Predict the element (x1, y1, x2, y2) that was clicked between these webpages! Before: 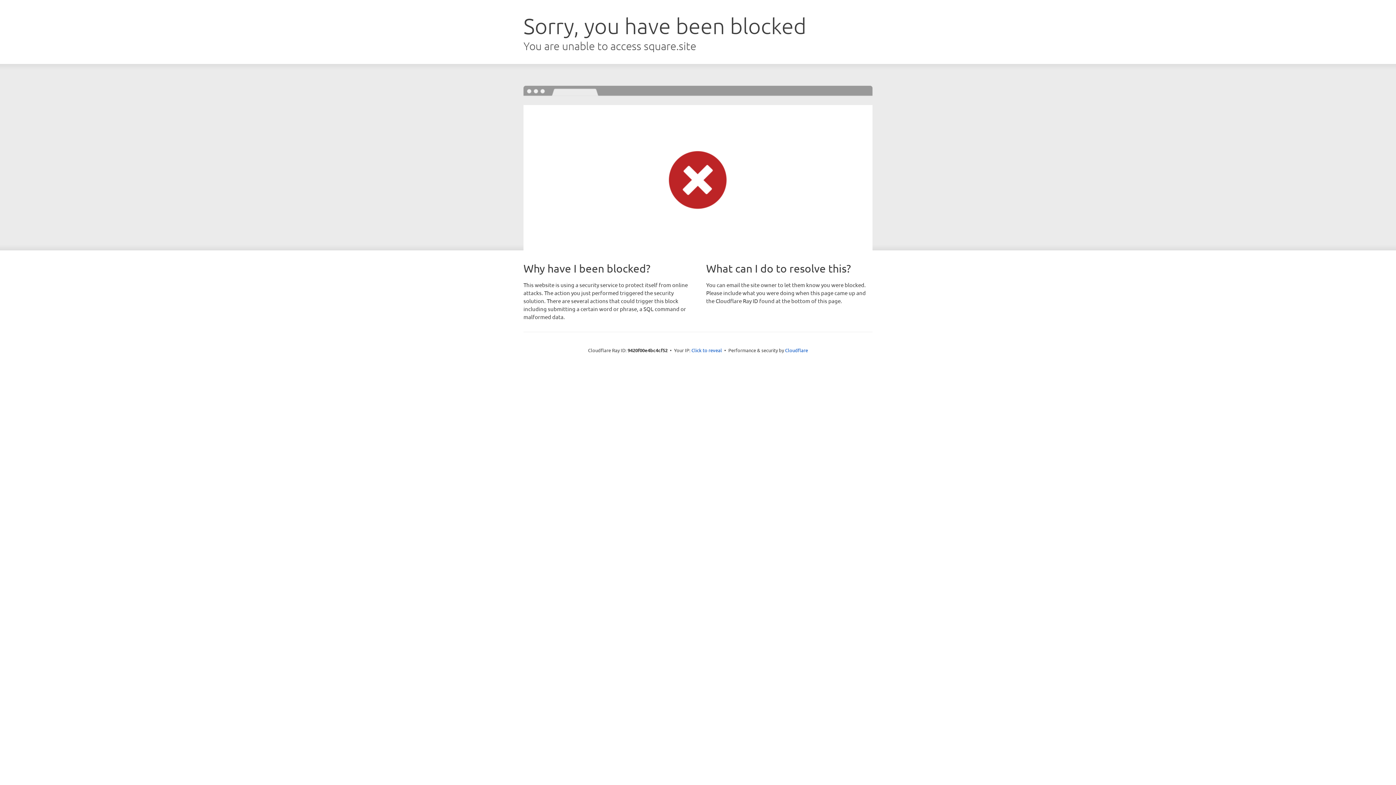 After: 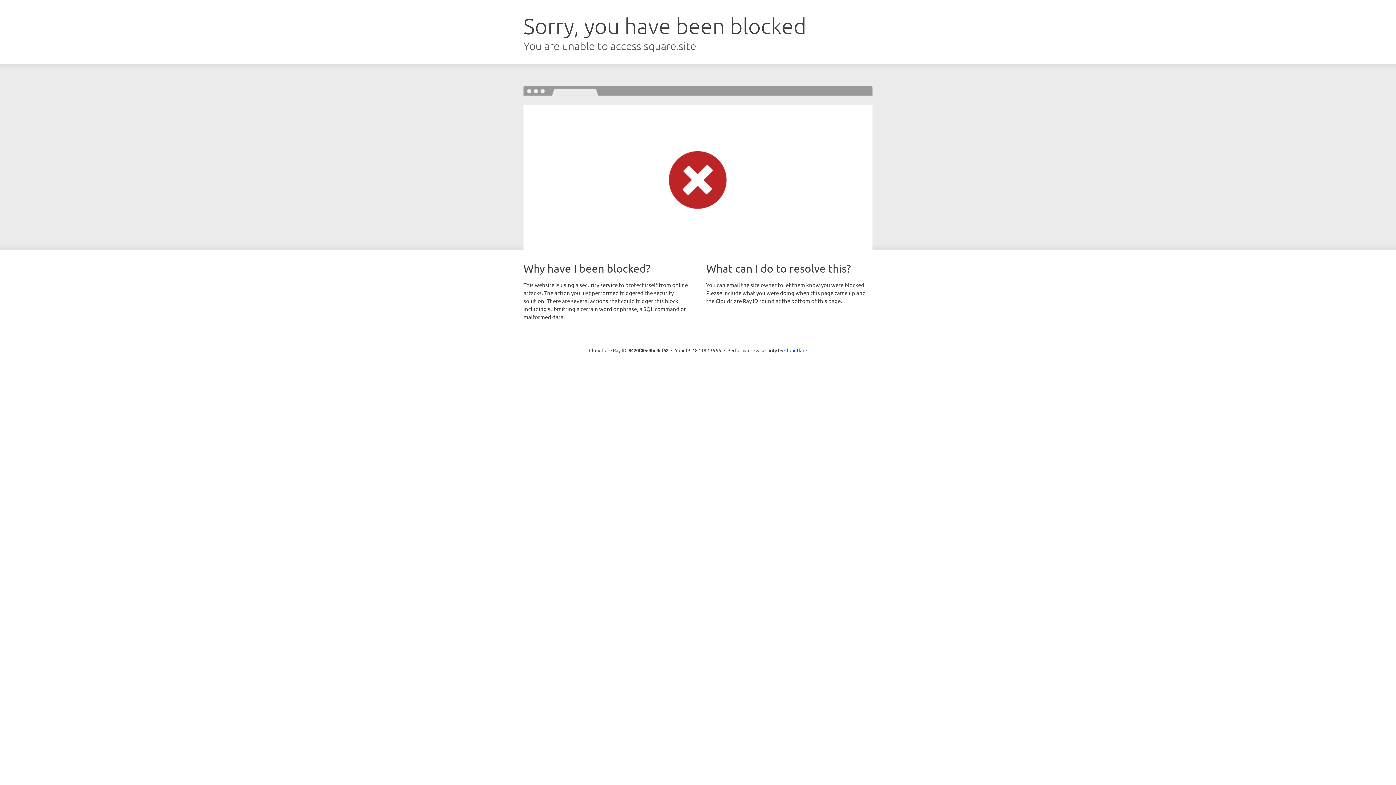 Action: bbox: (691, 346, 722, 353) label: Click to reveal